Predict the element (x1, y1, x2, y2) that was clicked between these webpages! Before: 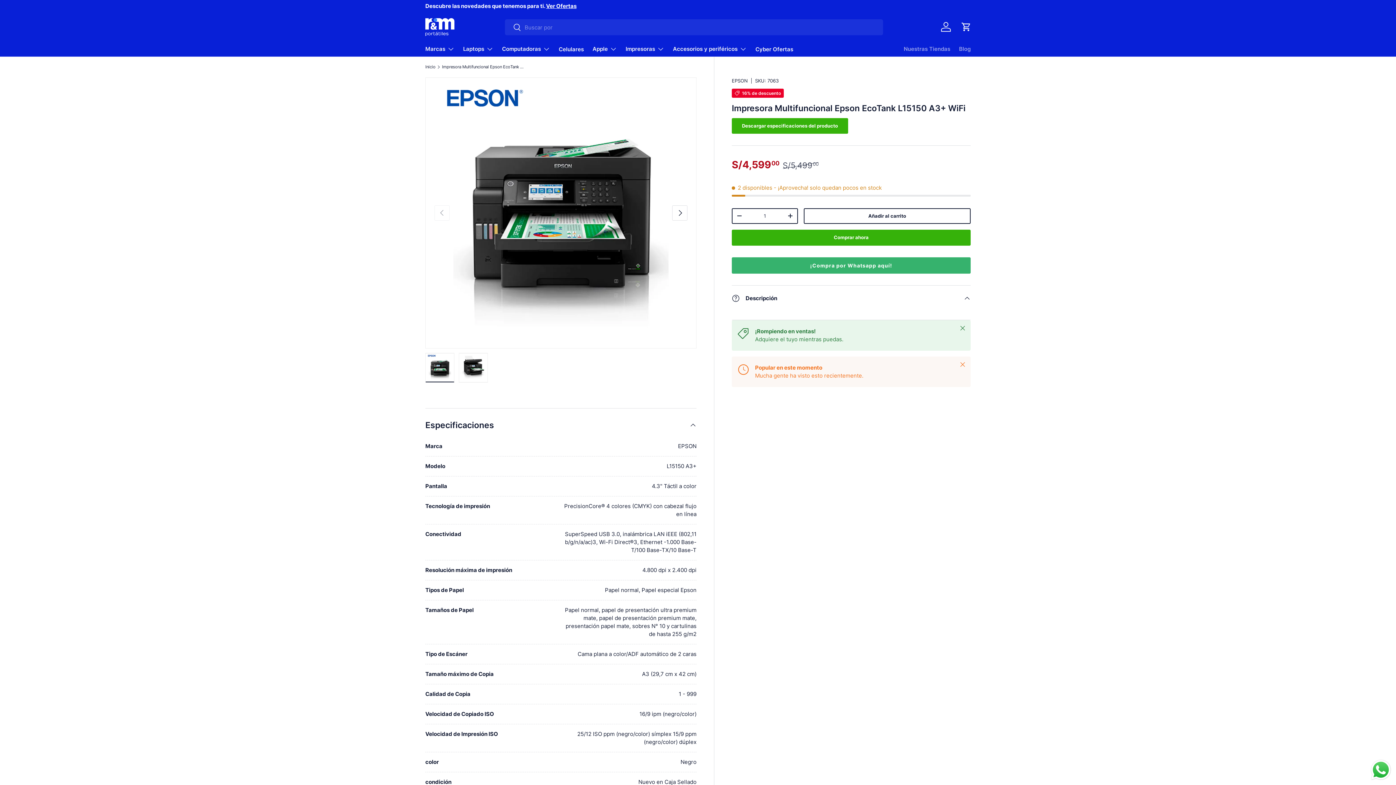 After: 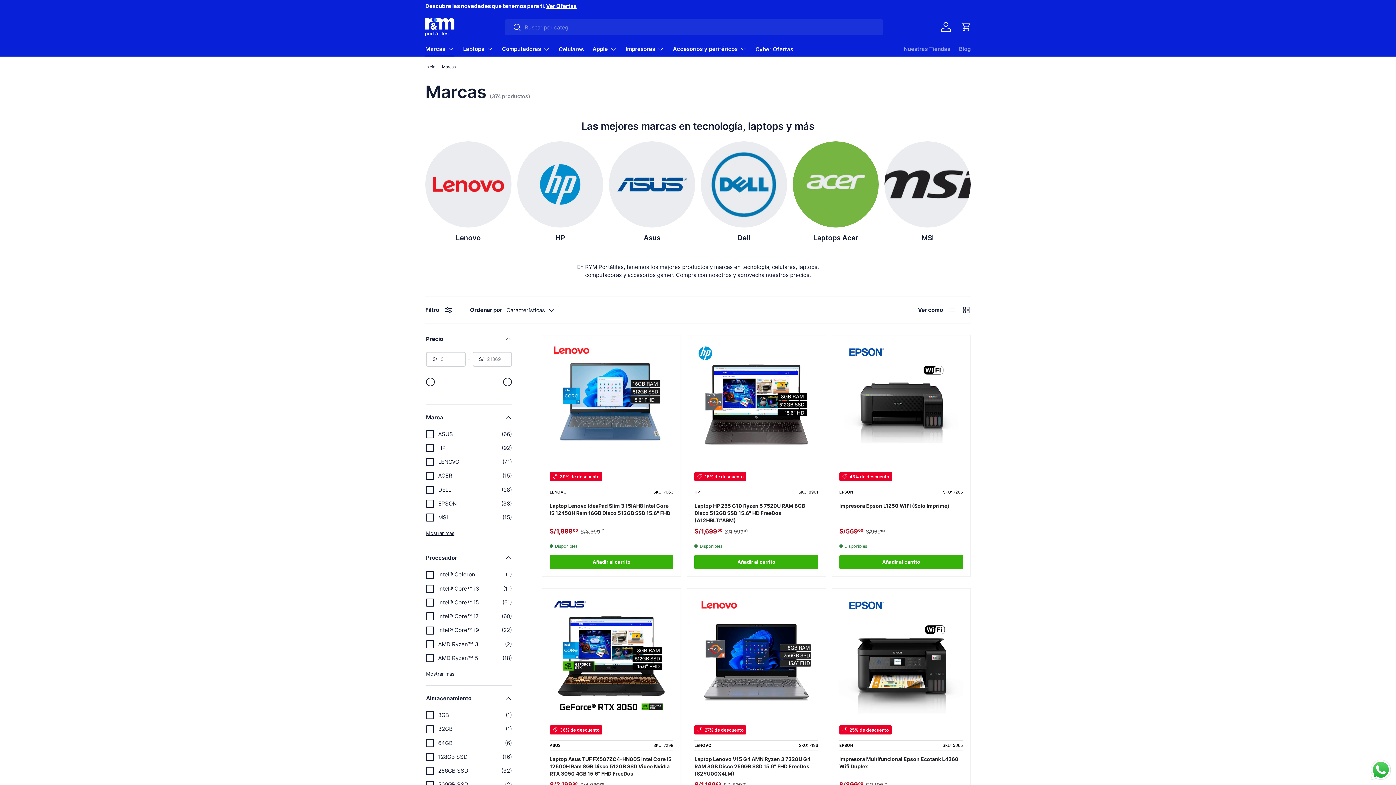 Action: label: Marcas bbox: (425, 41, 454, 56)